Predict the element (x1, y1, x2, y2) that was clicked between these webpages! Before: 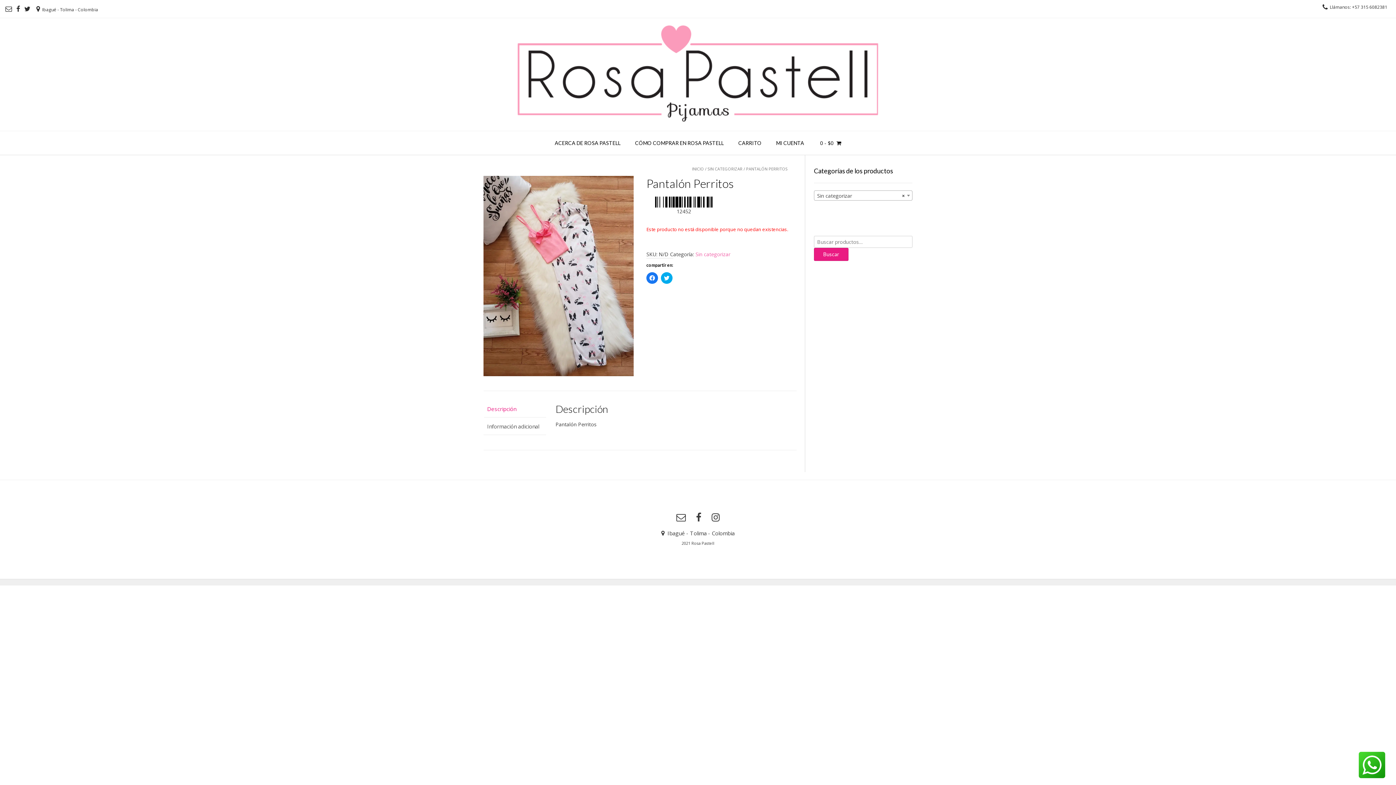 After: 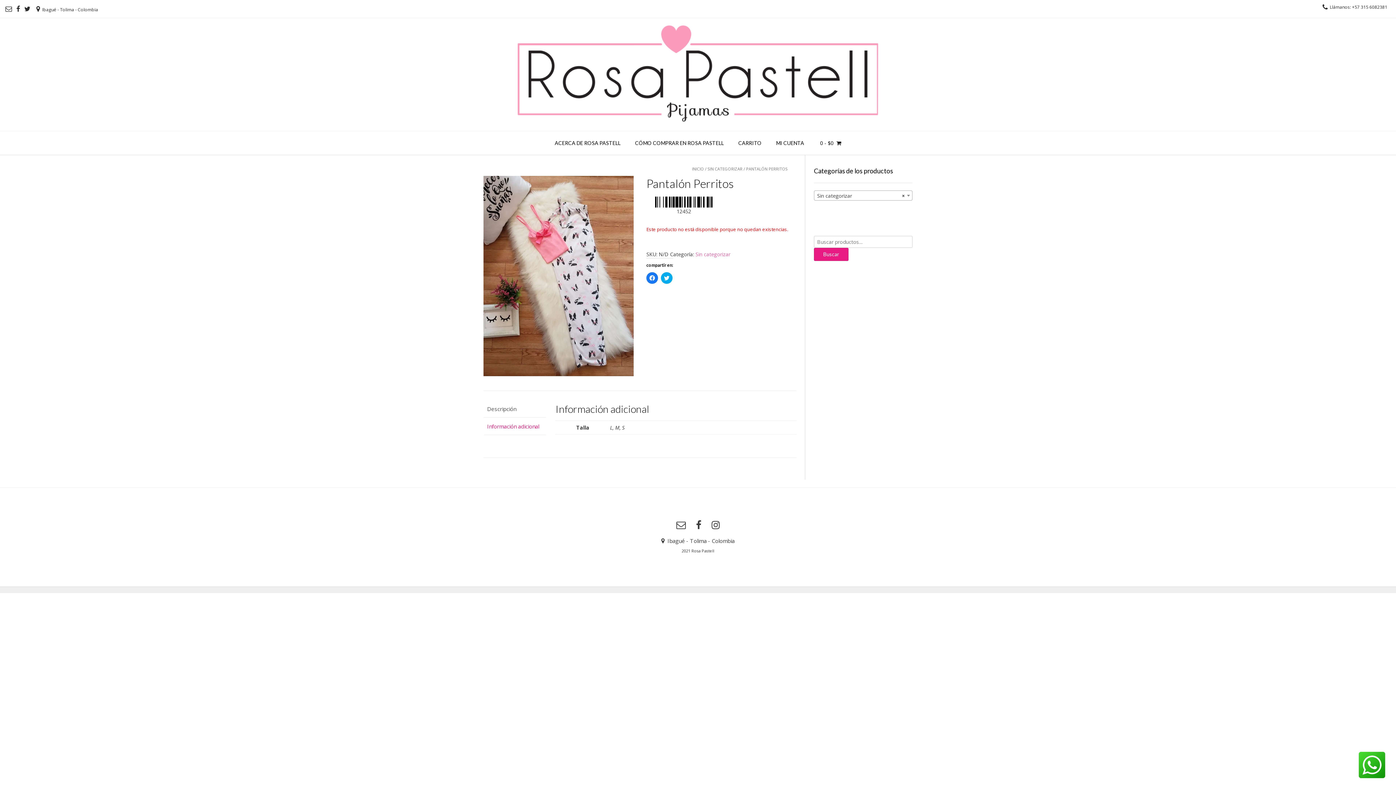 Action: bbox: (487, 419, 542, 433) label: Información adicional